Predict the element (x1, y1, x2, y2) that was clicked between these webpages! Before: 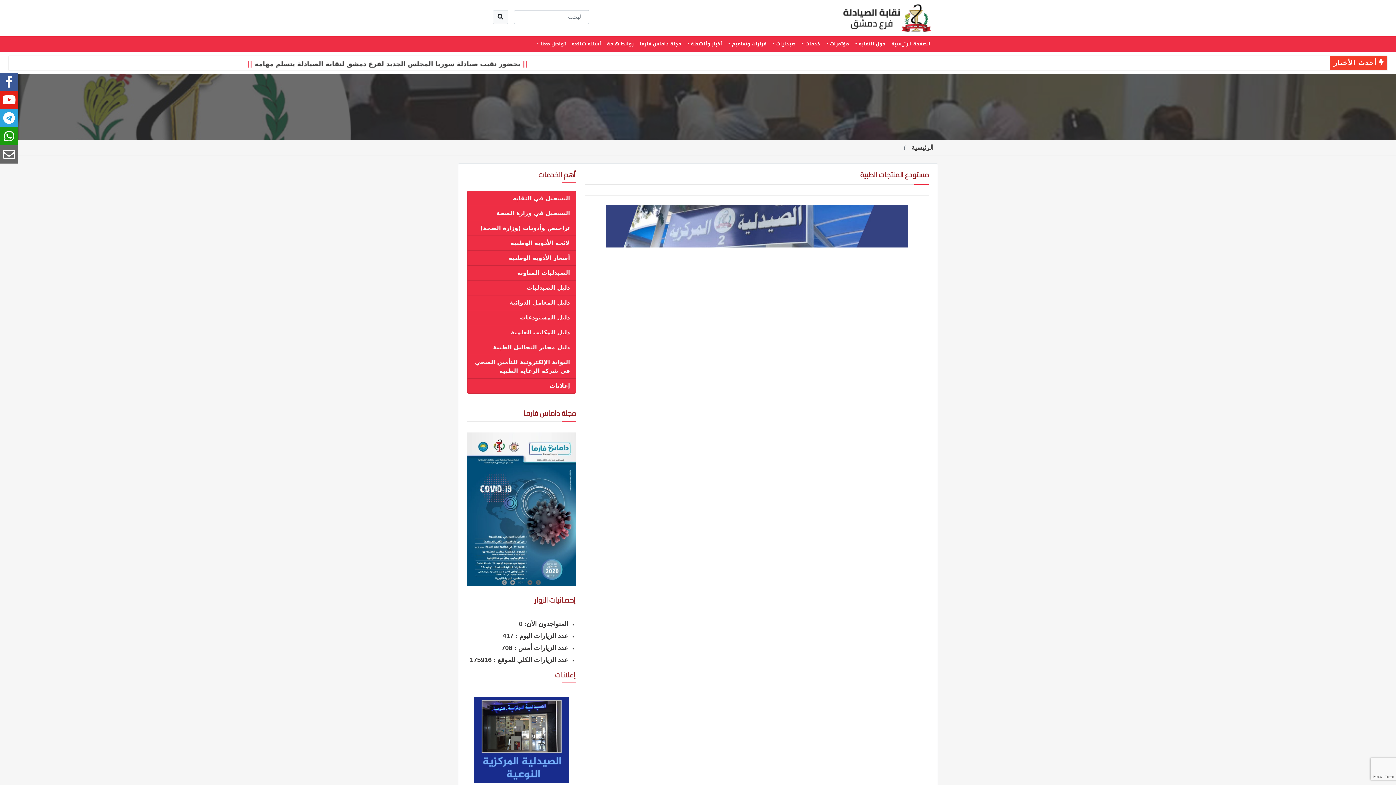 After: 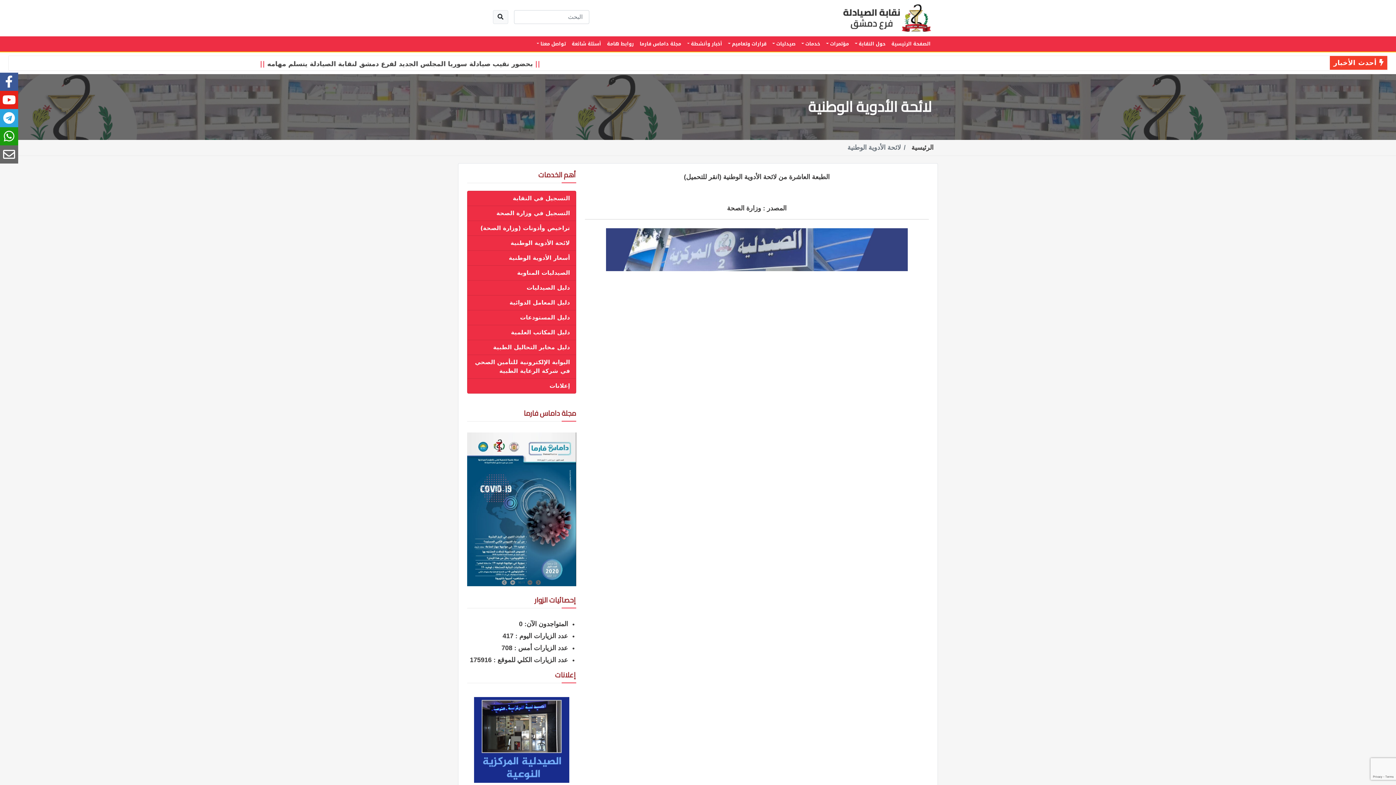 Action: bbox: (467, 235, 576, 250) label: لائحة الأدوية الوطنية